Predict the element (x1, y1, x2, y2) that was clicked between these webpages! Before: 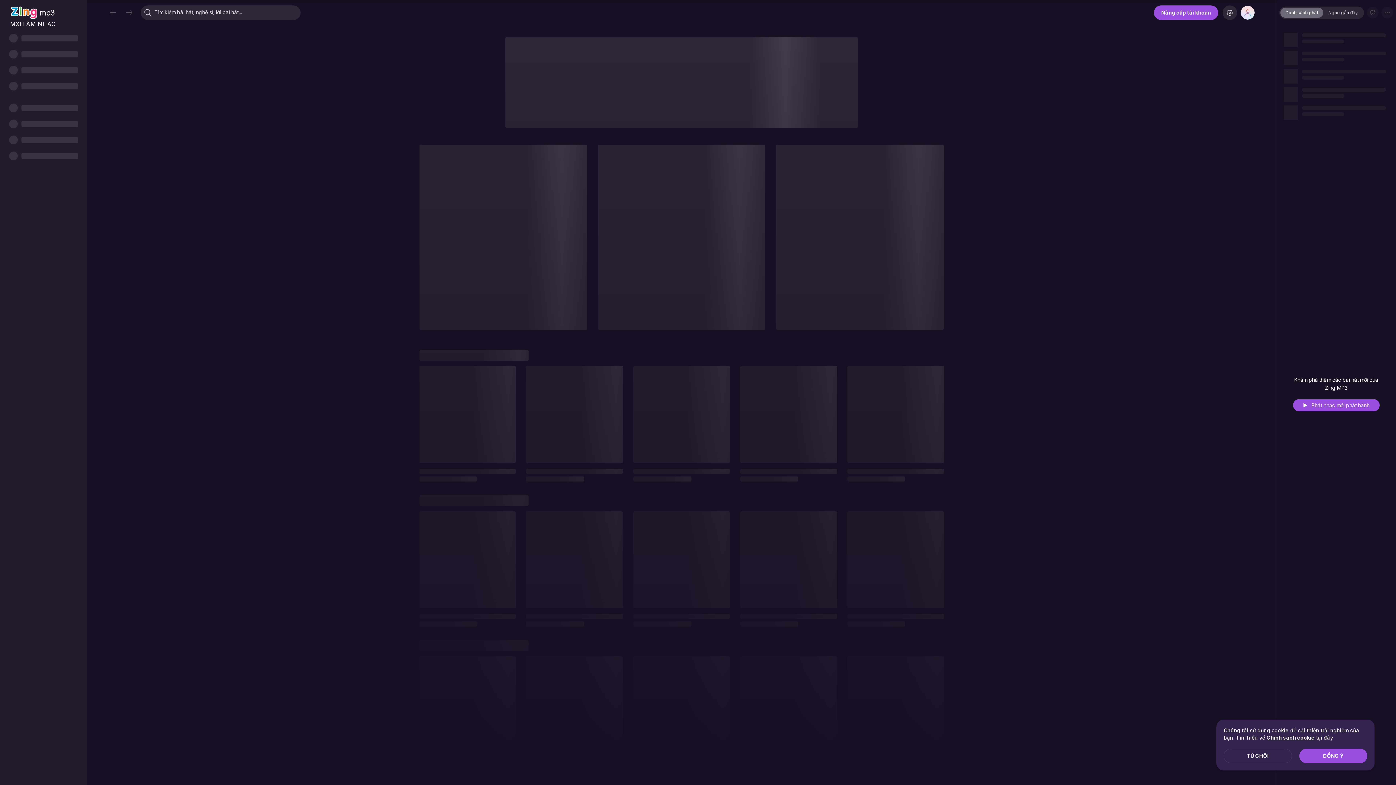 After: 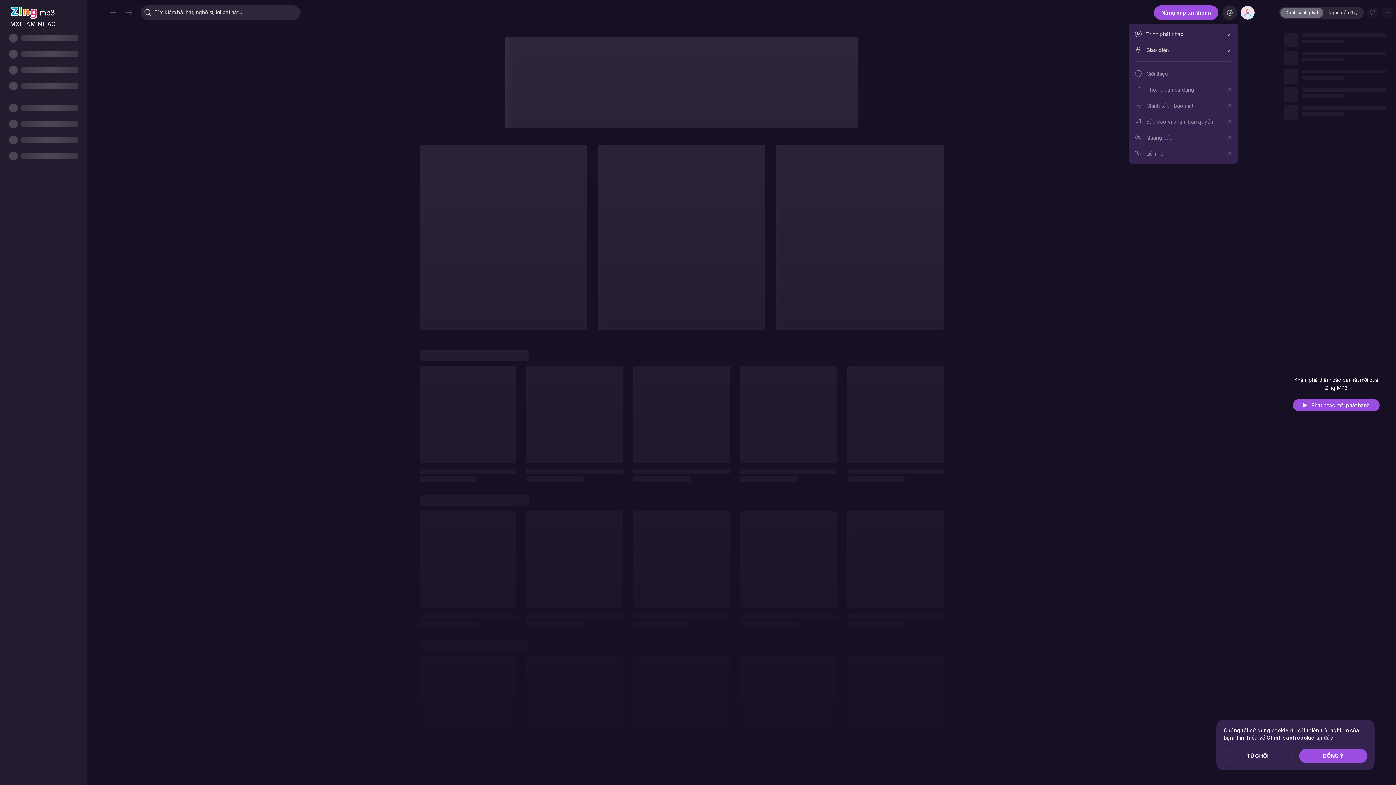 Action: bbox: (1222, 5, 1237, 20)